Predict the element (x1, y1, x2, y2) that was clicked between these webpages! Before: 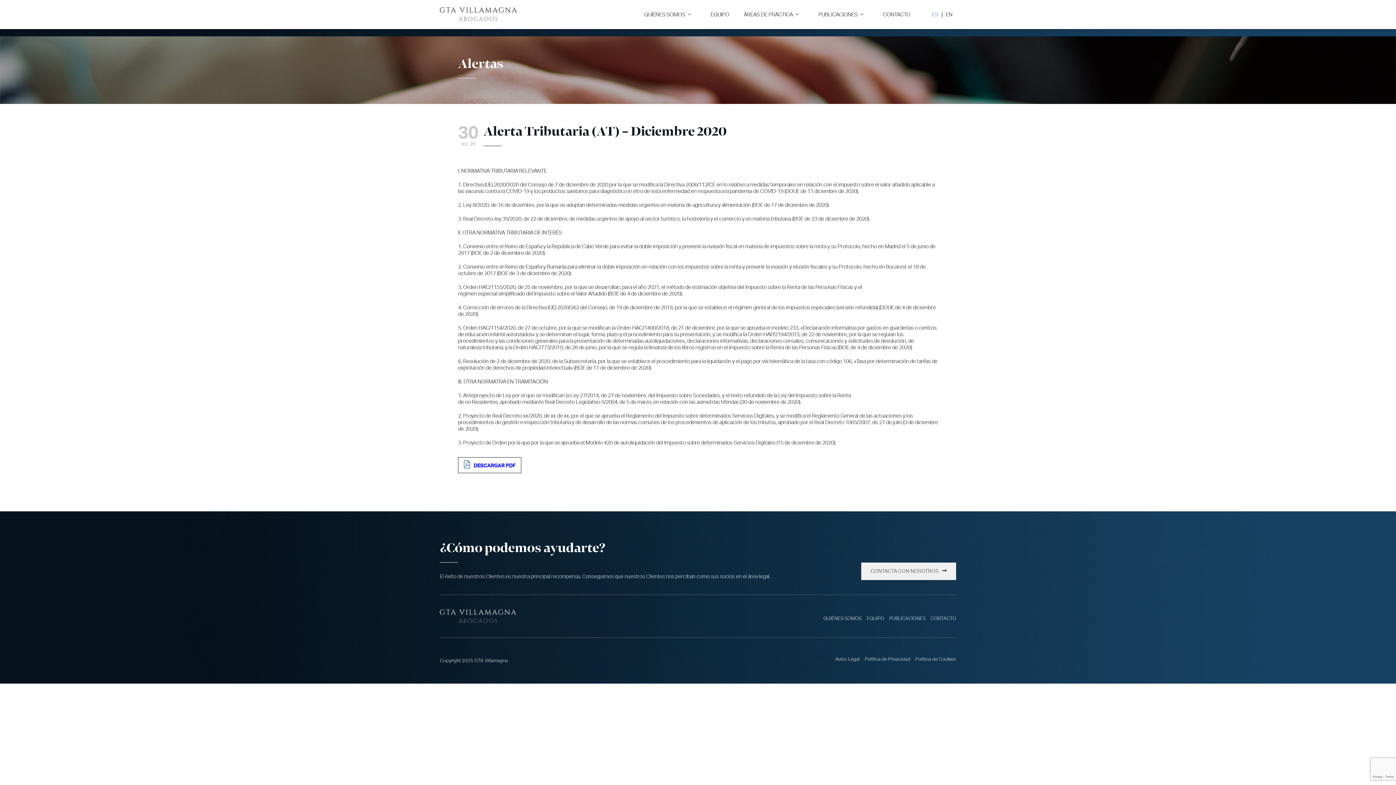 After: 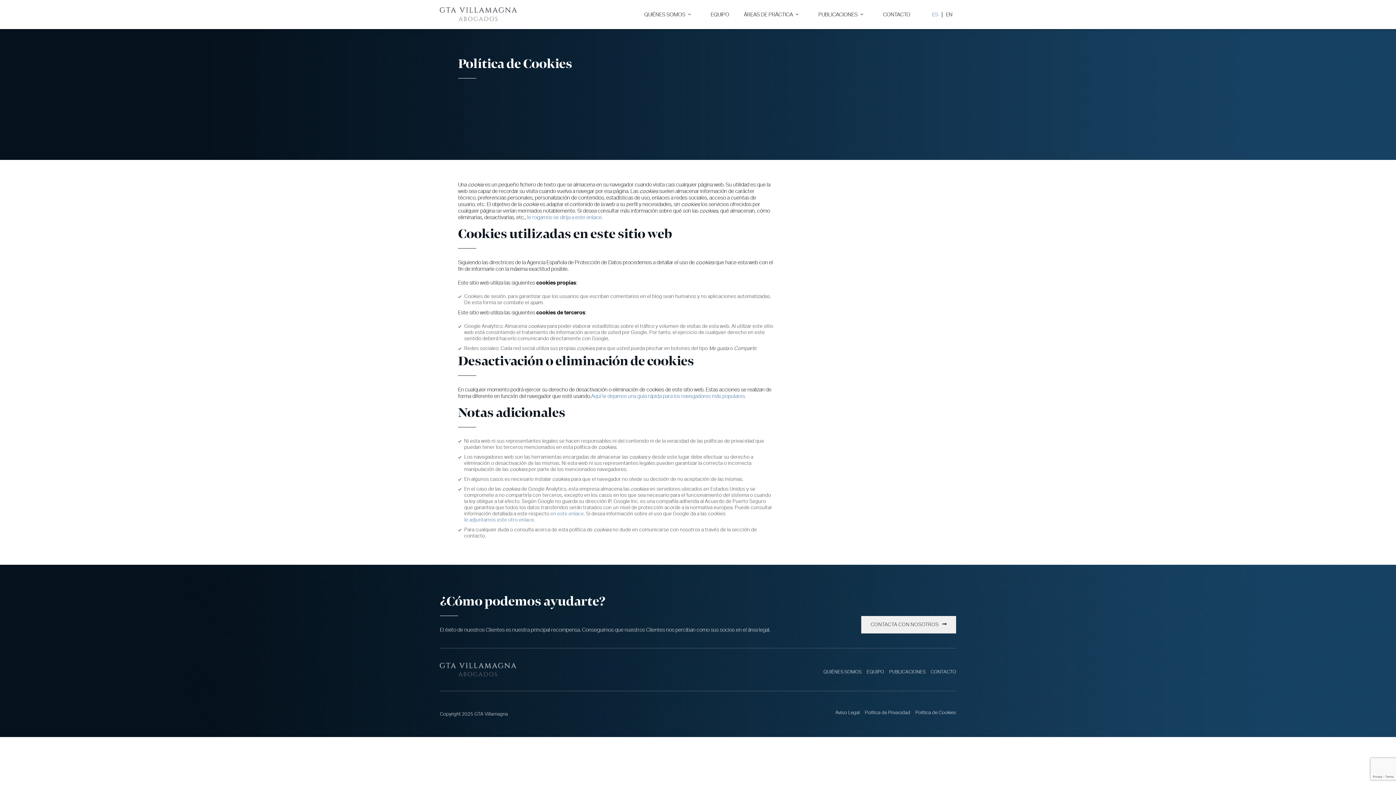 Action: label: Política de Cookies bbox: (915, 657, 956, 661)